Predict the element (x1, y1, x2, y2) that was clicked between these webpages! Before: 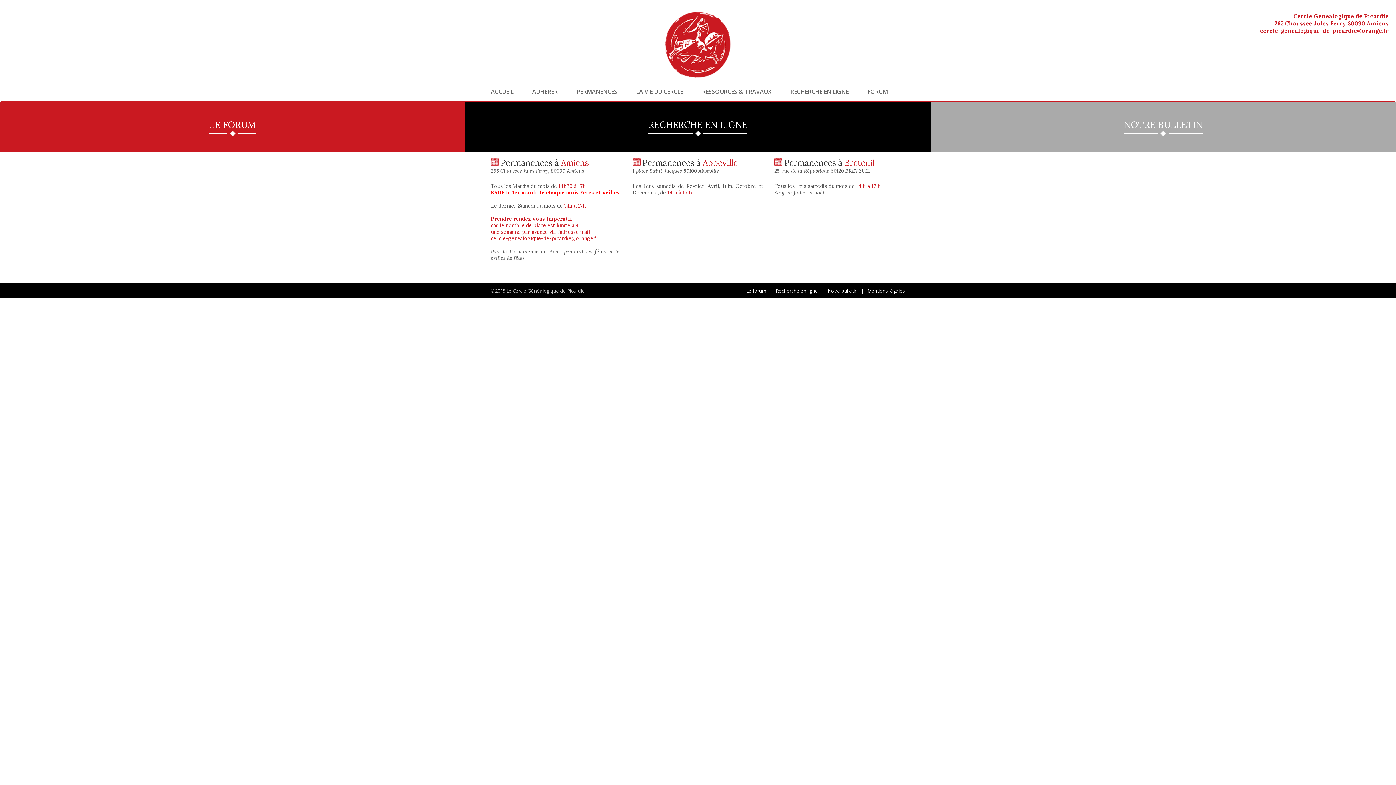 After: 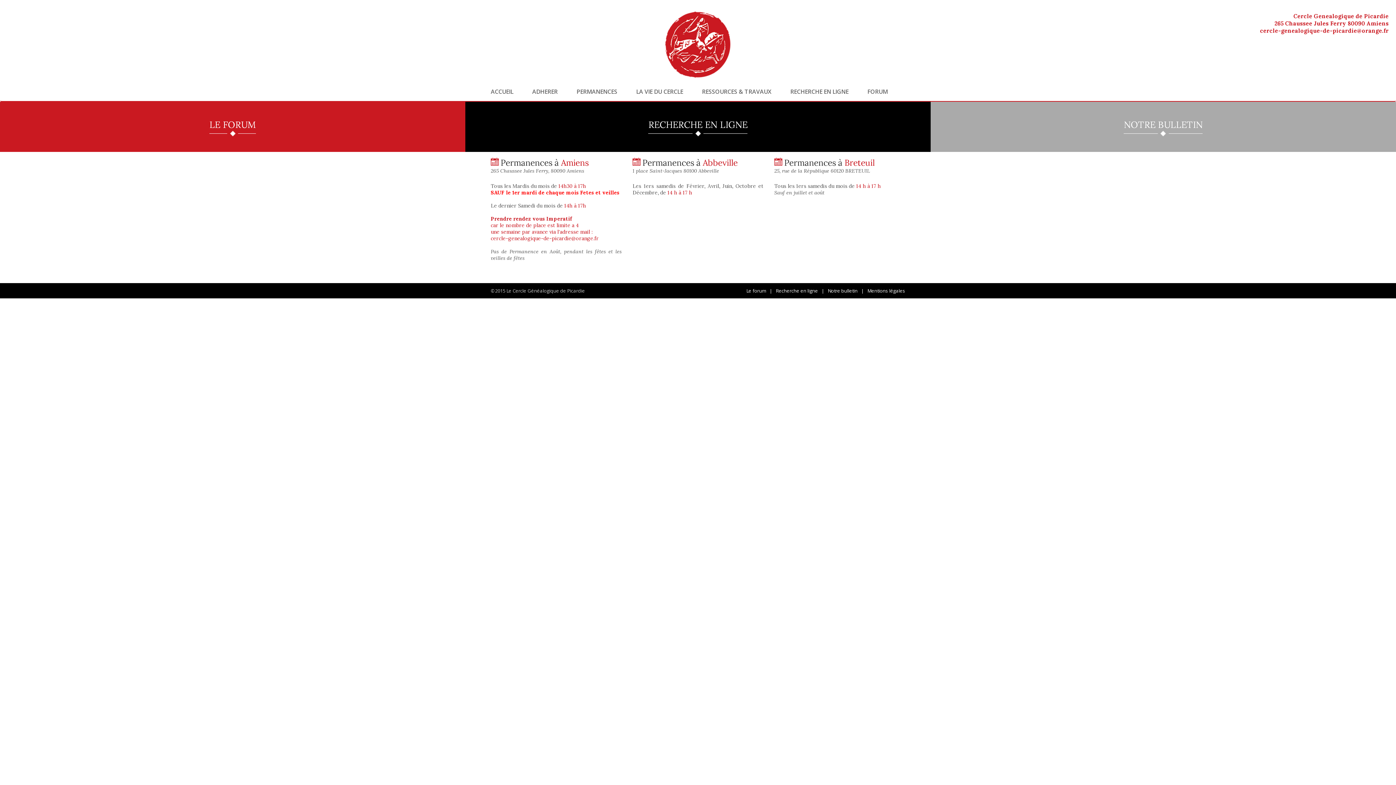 Action: label: Notre bulletin bbox: (828, 287, 857, 294)